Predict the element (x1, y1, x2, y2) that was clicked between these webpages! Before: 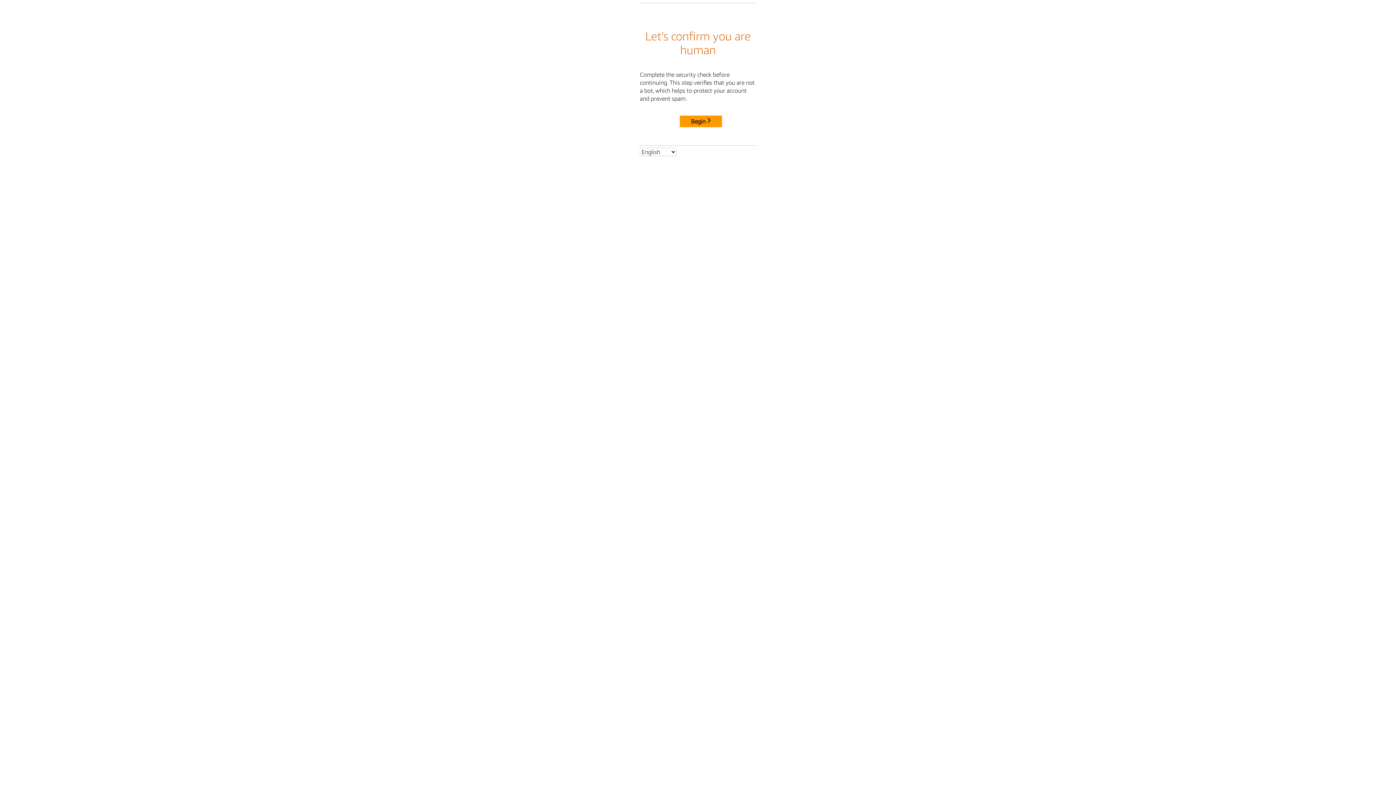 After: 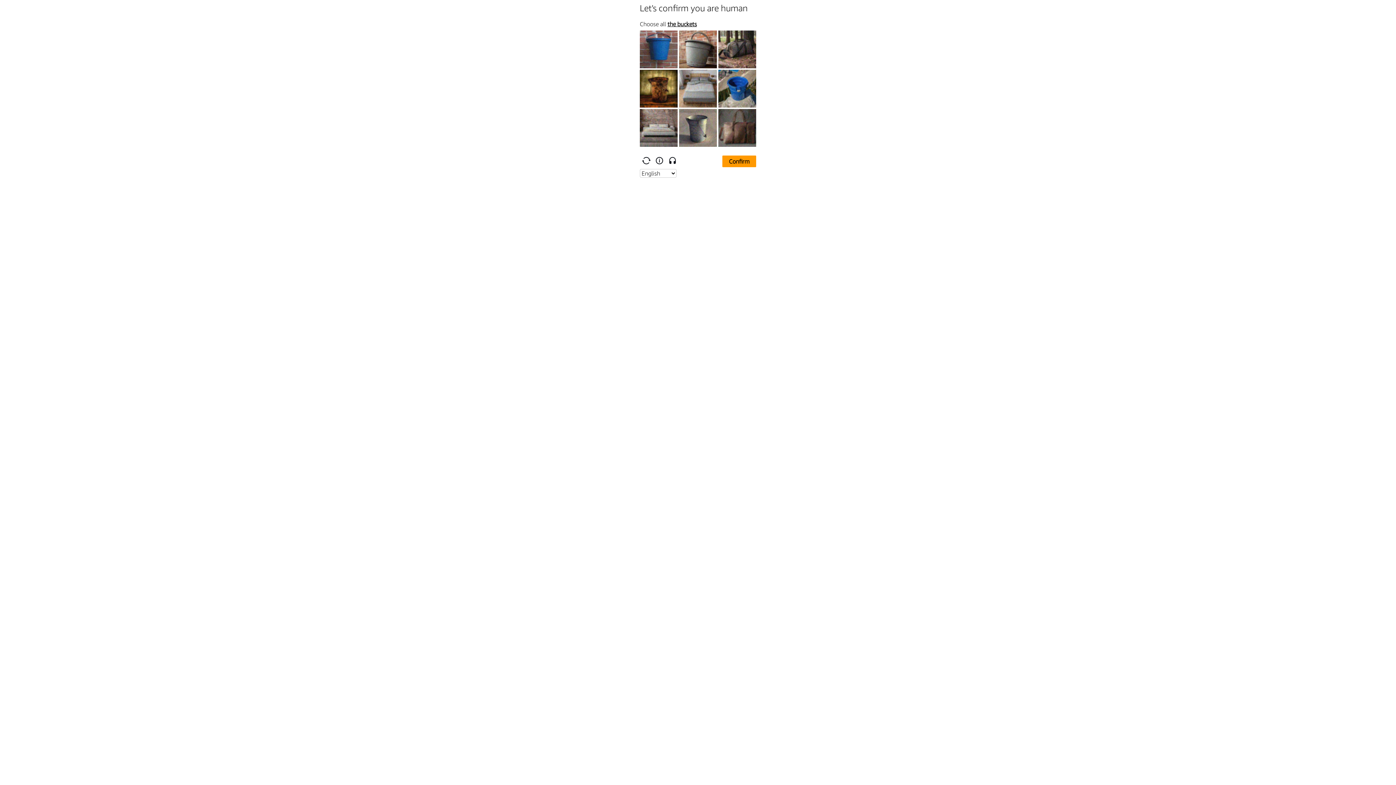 Action: bbox: (680, 115, 722, 127) label: Begin